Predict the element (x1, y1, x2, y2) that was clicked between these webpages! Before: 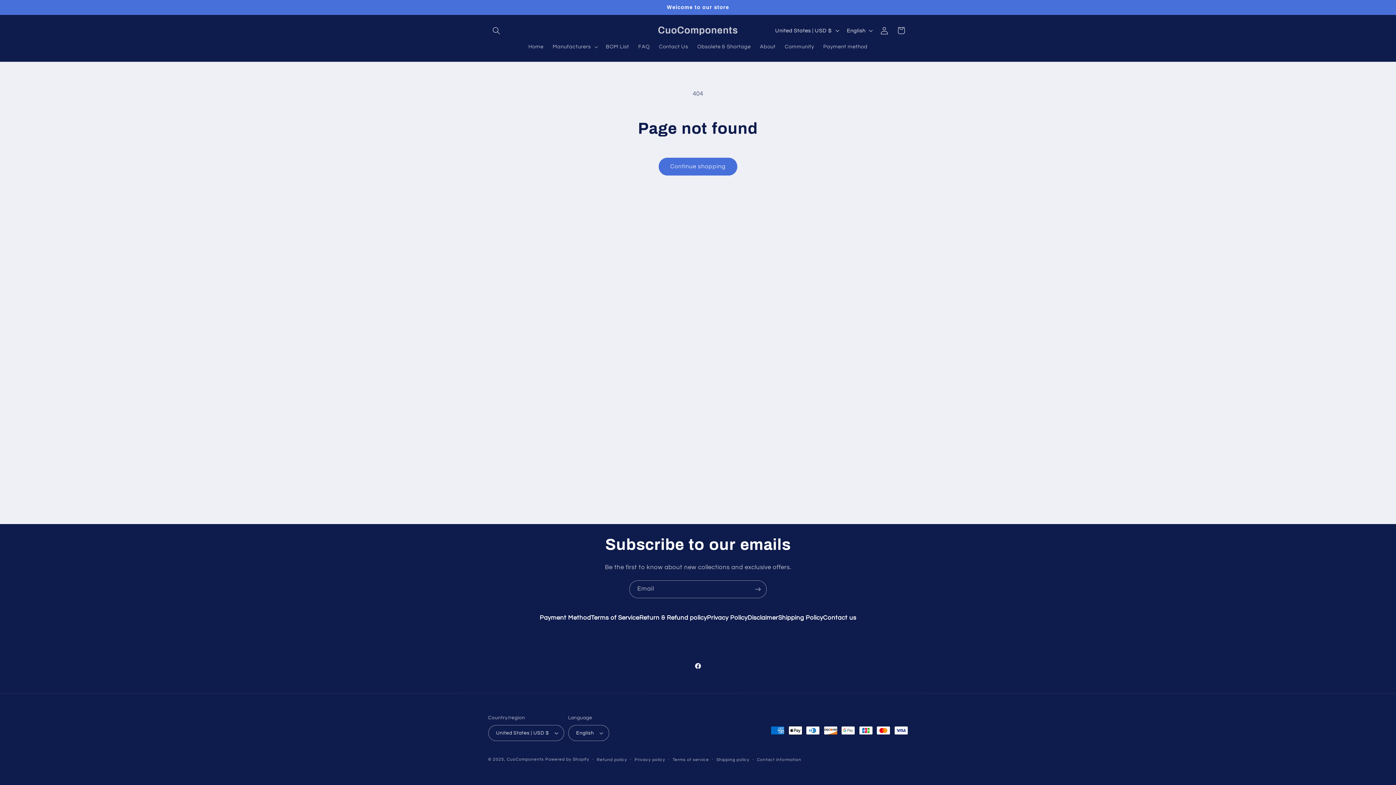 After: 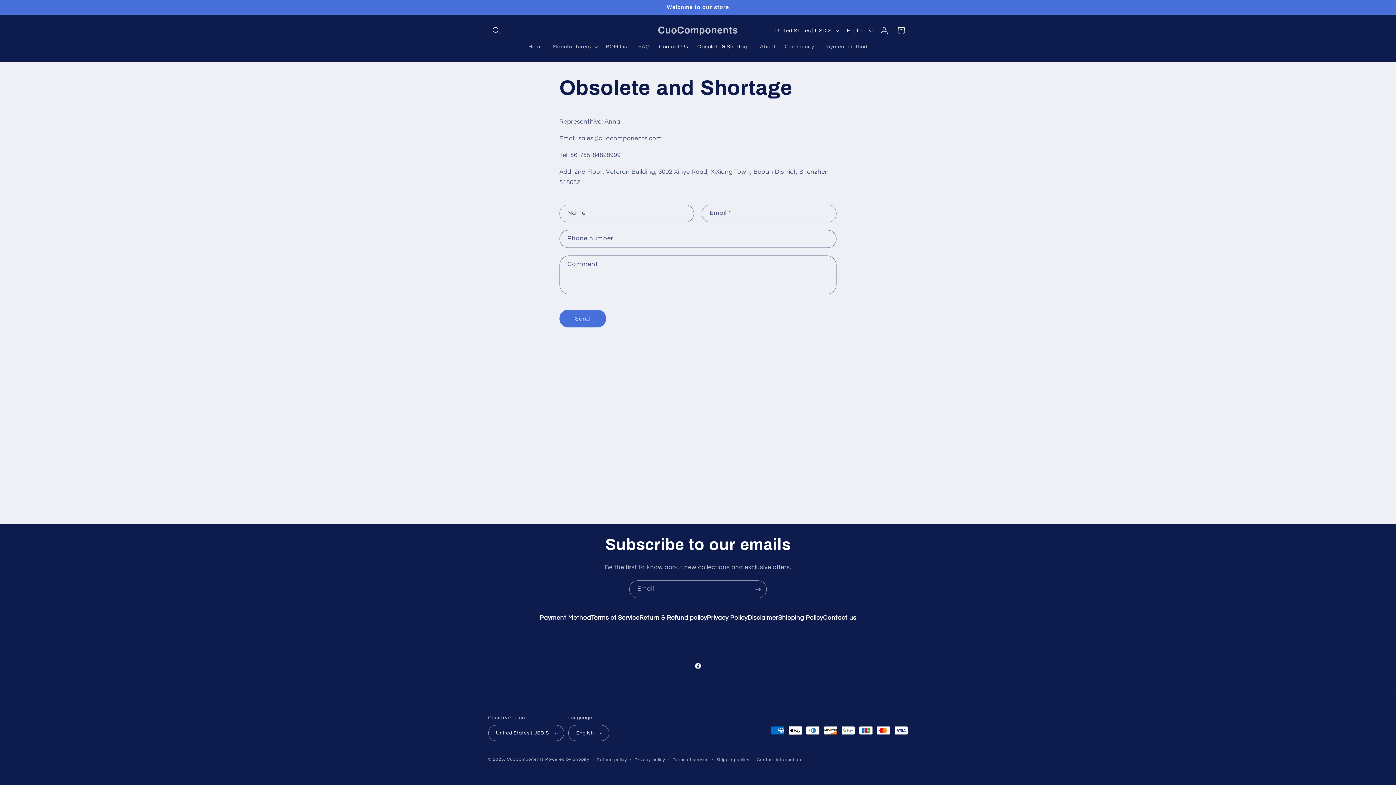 Action: label: Obsolete & Shortage bbox: (692, 38, 755, 54)